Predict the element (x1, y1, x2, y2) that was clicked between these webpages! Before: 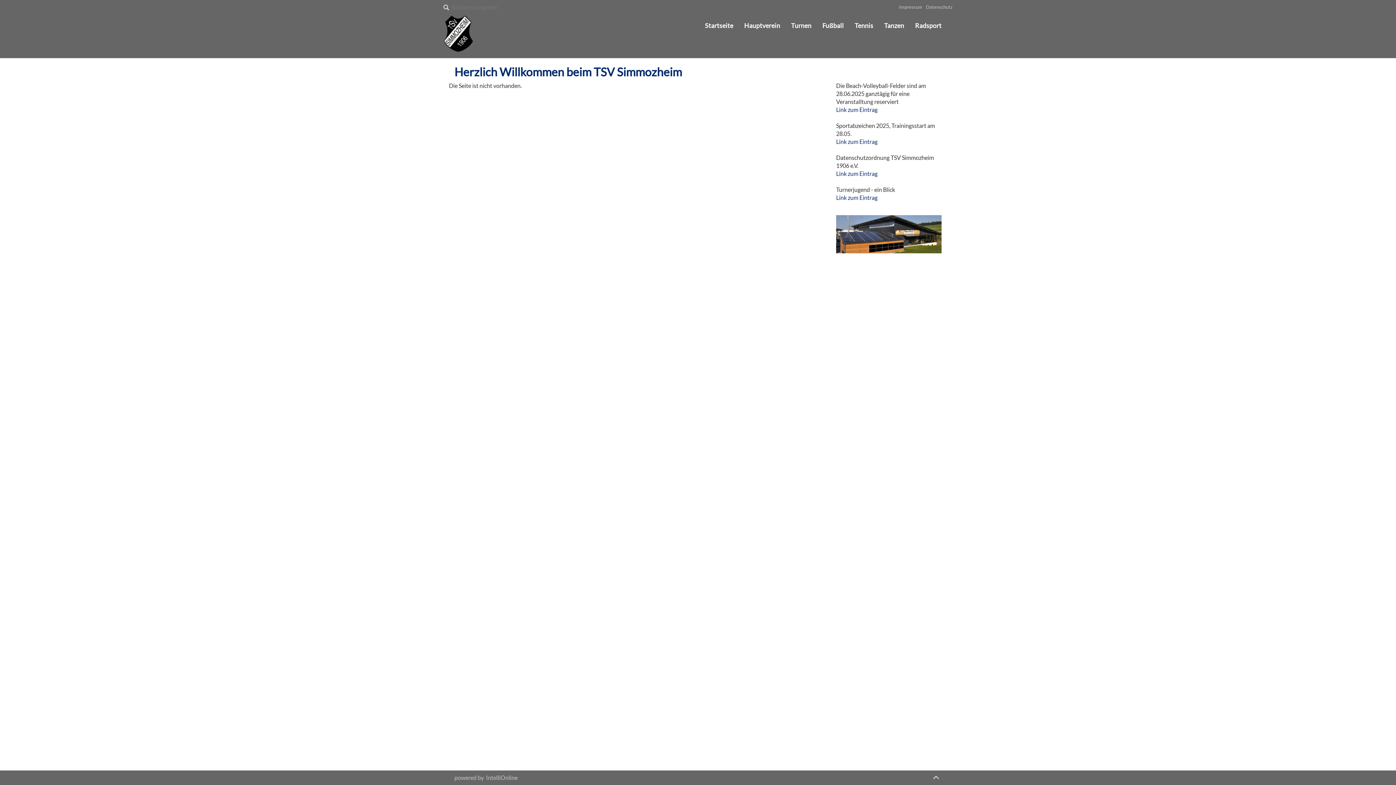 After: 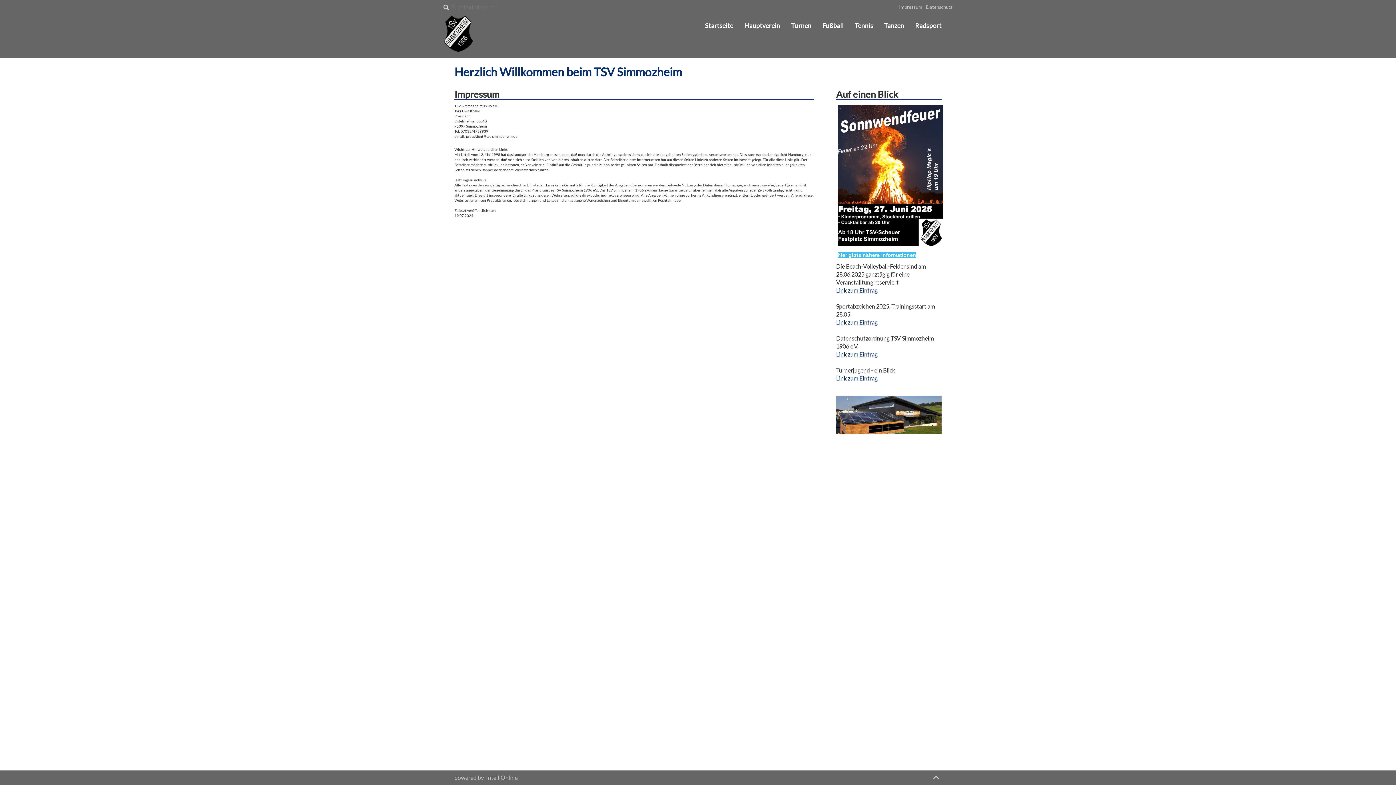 Action: bbox: (895, 4, 922, 9) label: Impressum